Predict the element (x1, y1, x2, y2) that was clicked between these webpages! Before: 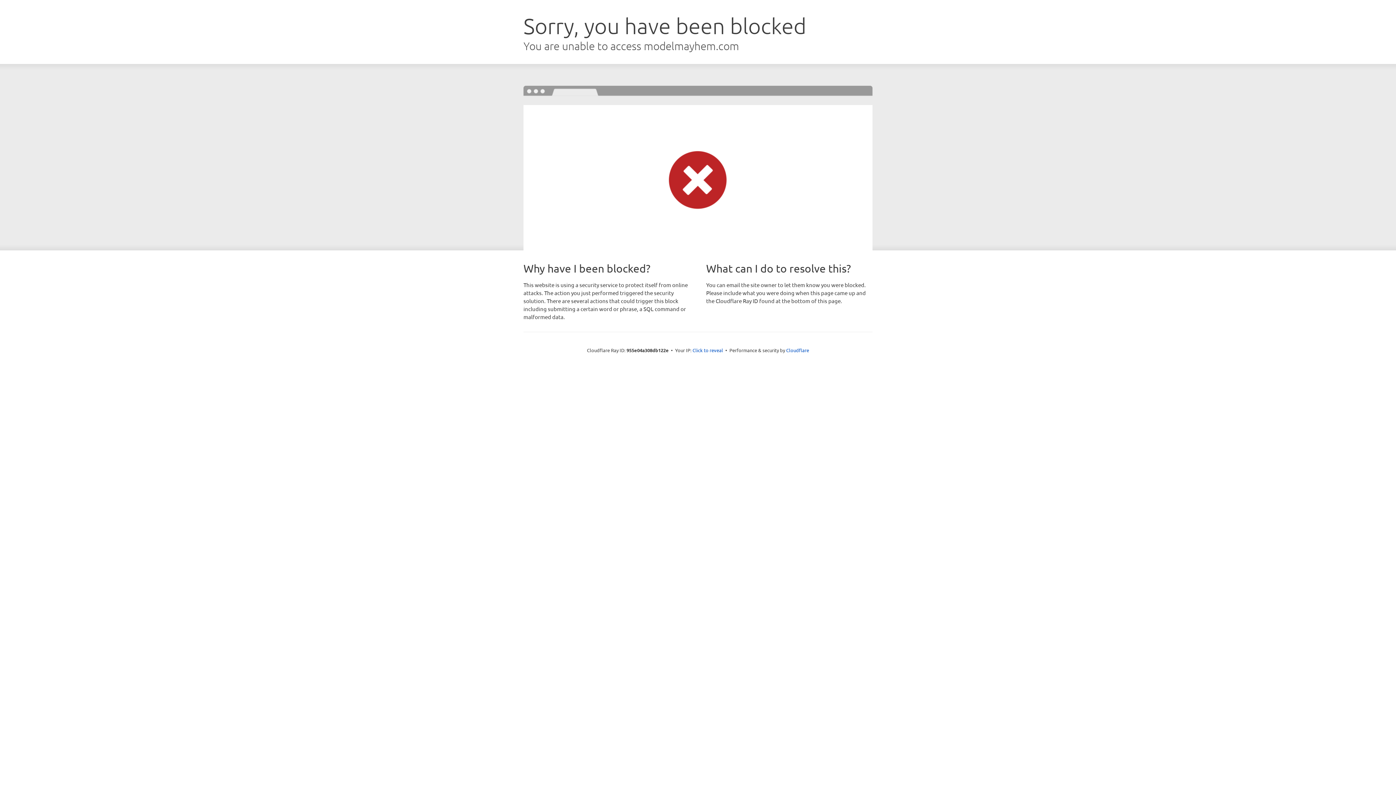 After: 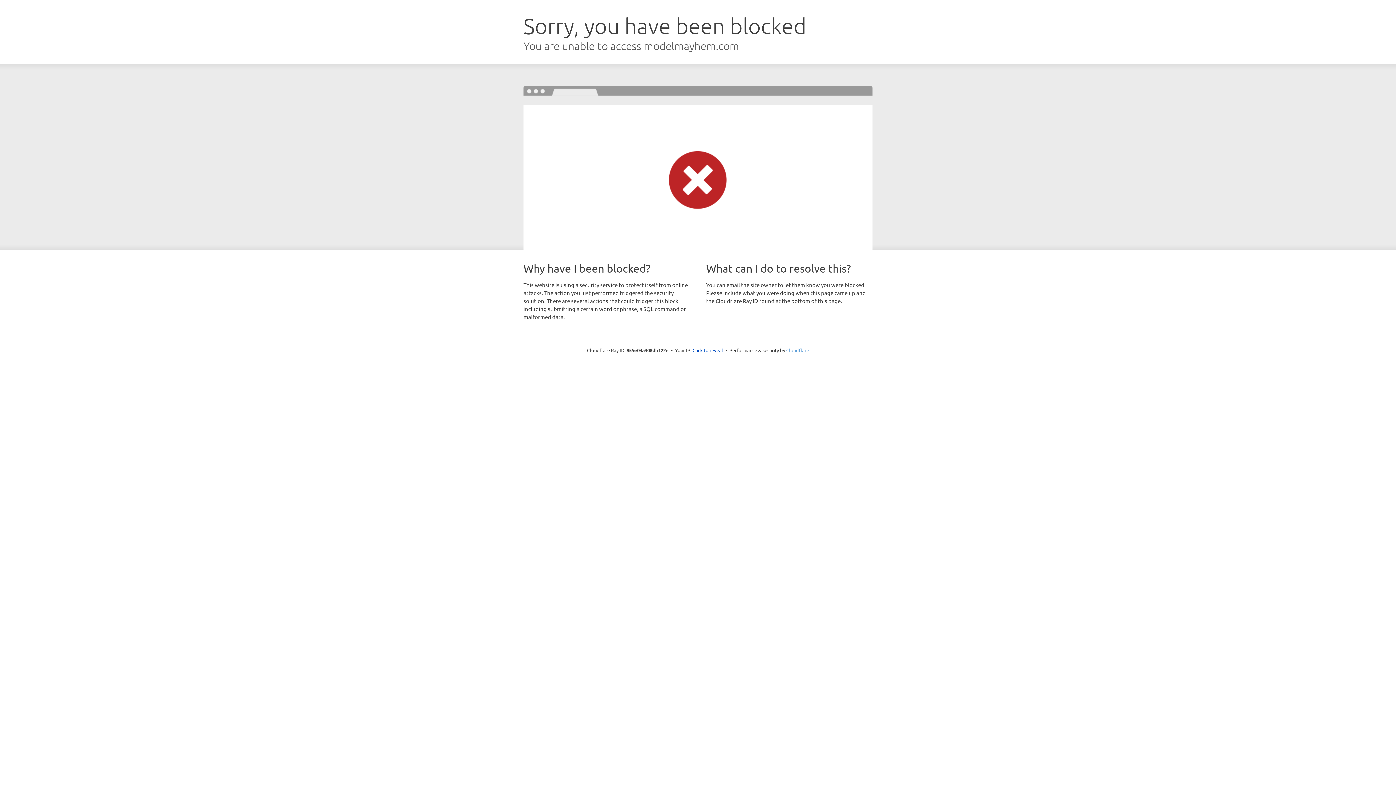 Action: bbox: (786, 347, 809, 353) label: Cloudflare